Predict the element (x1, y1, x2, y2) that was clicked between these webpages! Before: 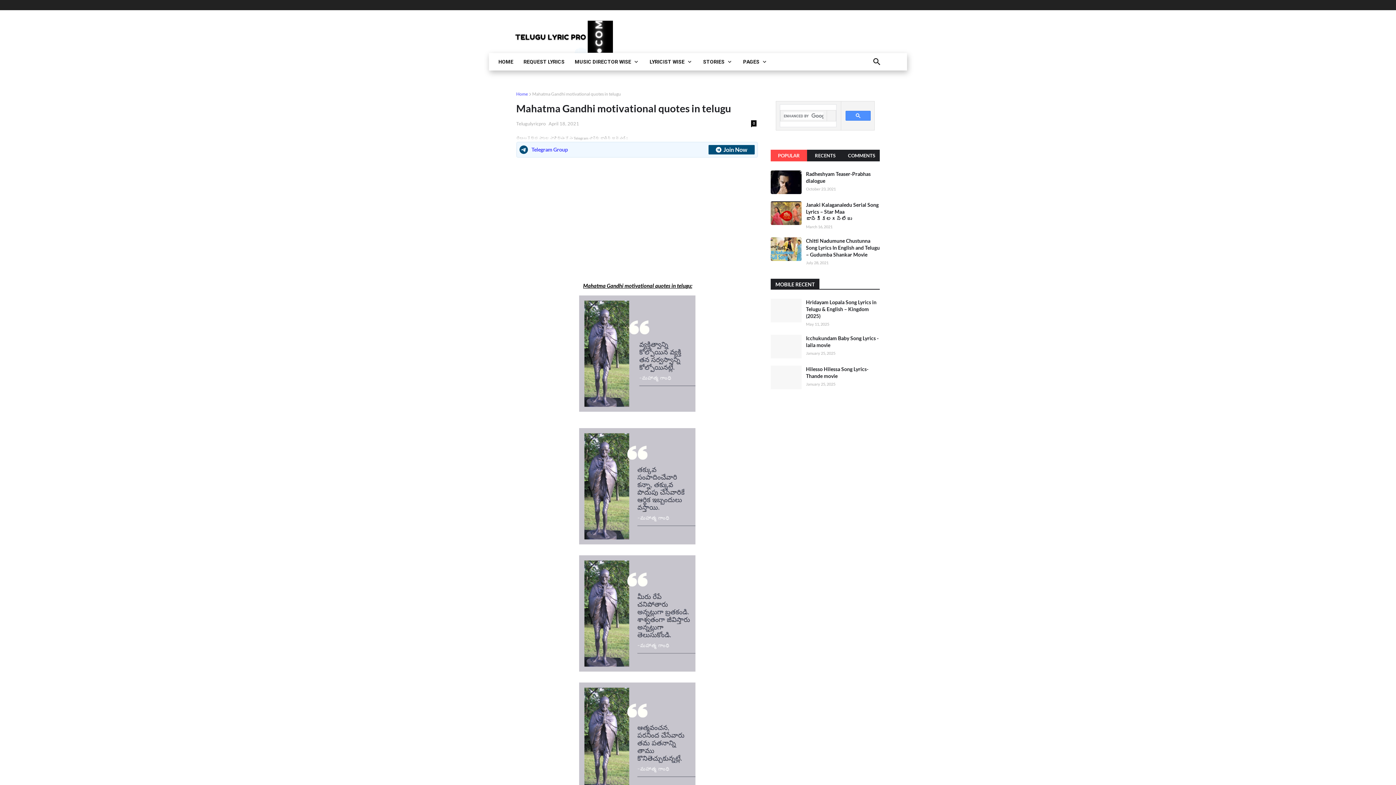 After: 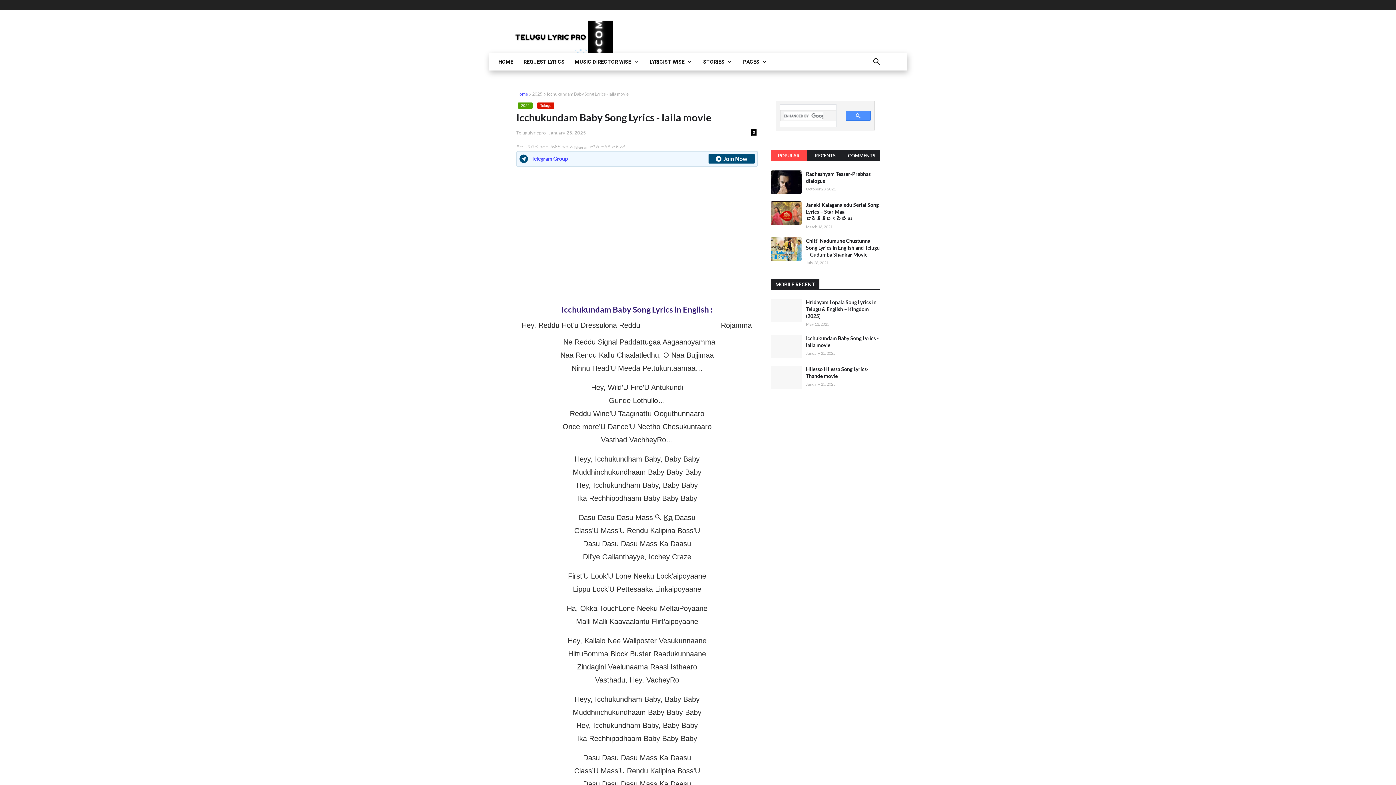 Action: bbox: (770, 334, 801, 358)